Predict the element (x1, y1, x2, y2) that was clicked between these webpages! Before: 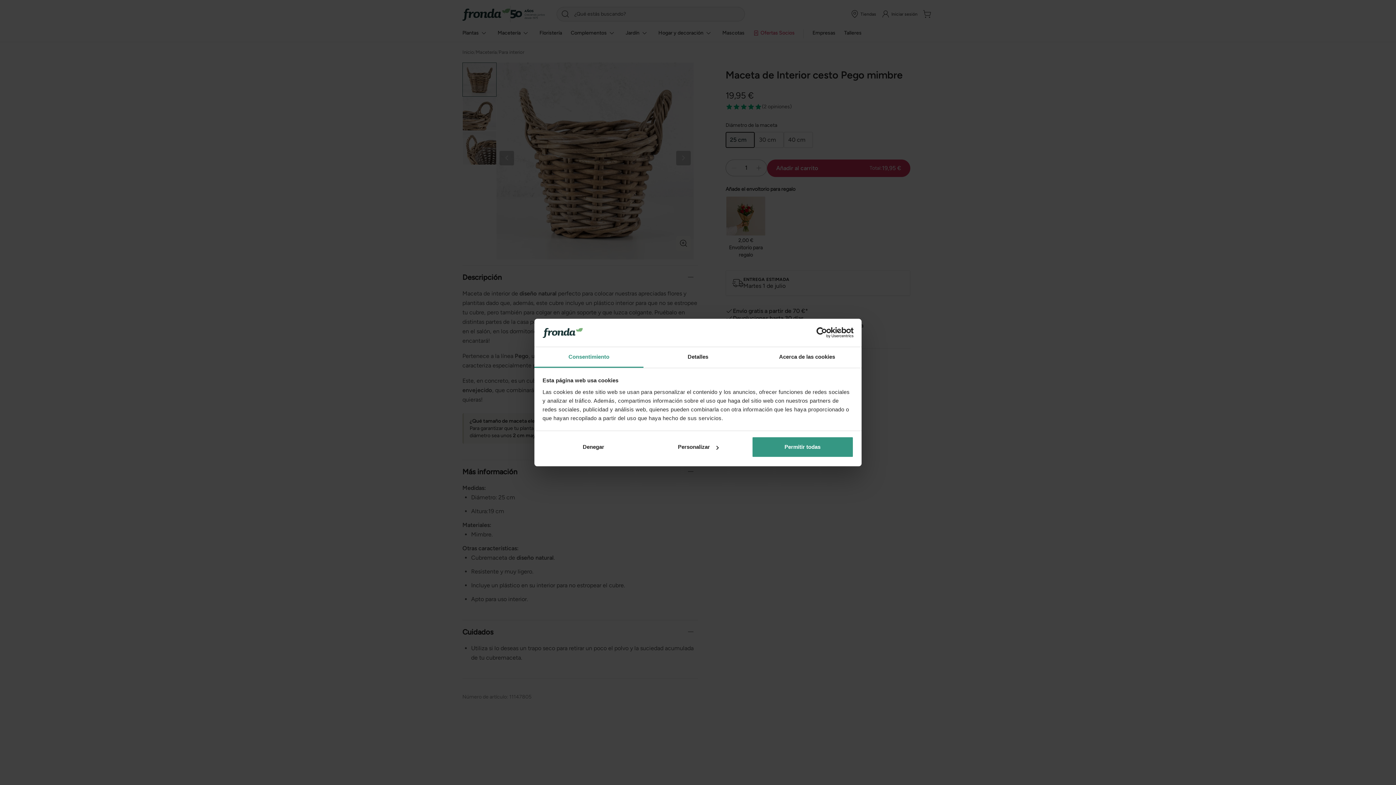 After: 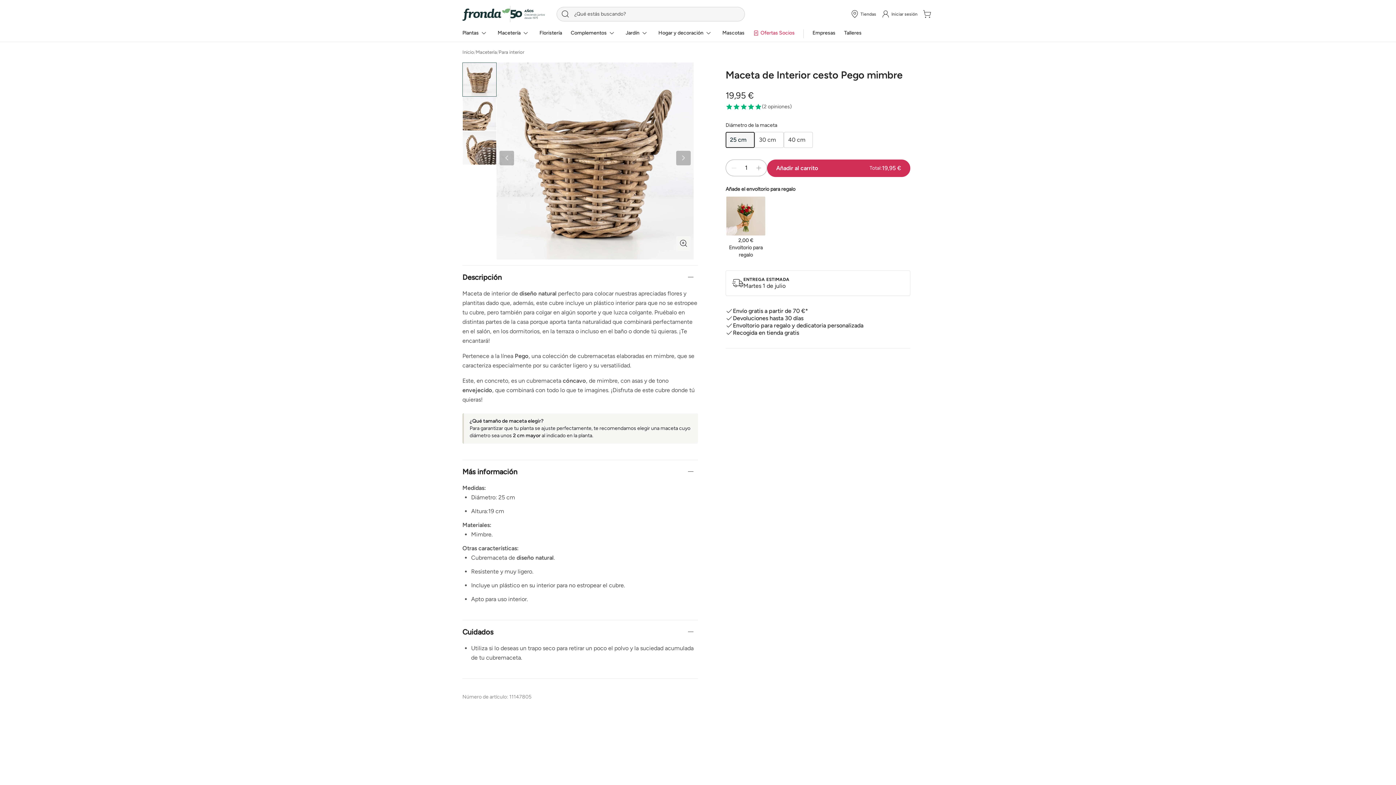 Action: label: Denegar bbox: (542, 436, 644, 457)